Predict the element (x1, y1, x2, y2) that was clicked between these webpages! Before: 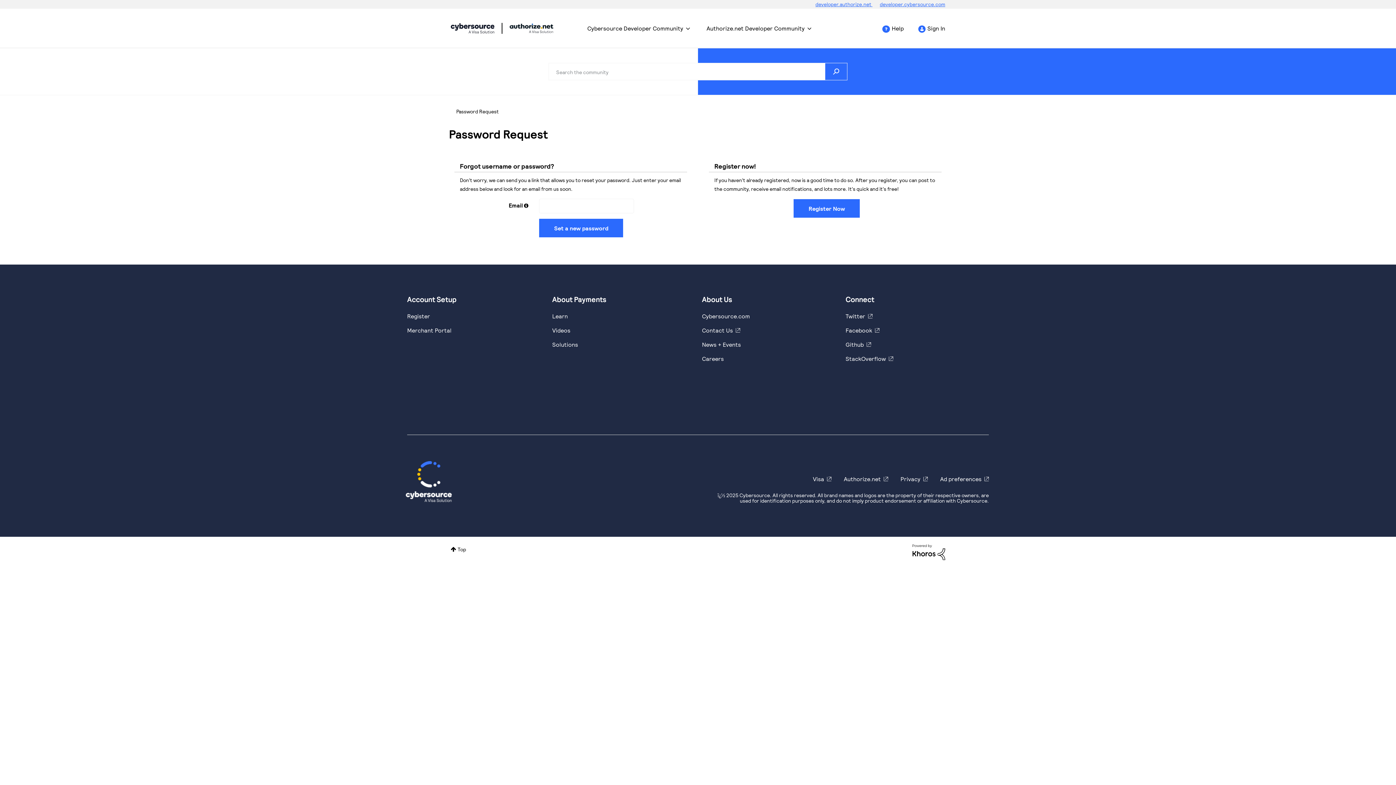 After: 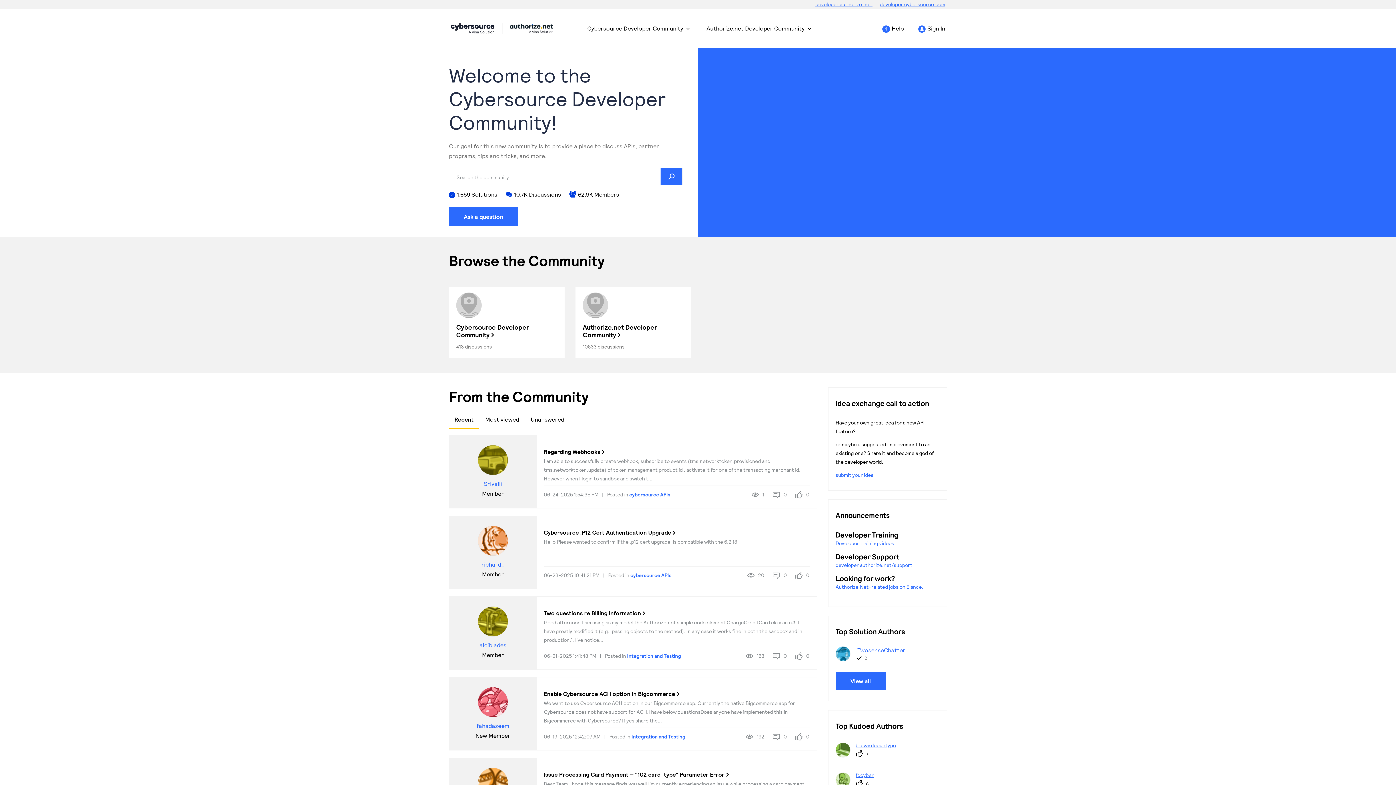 Action: bbox: (450, 19, 494, 37) label: Cybersource Developer Community